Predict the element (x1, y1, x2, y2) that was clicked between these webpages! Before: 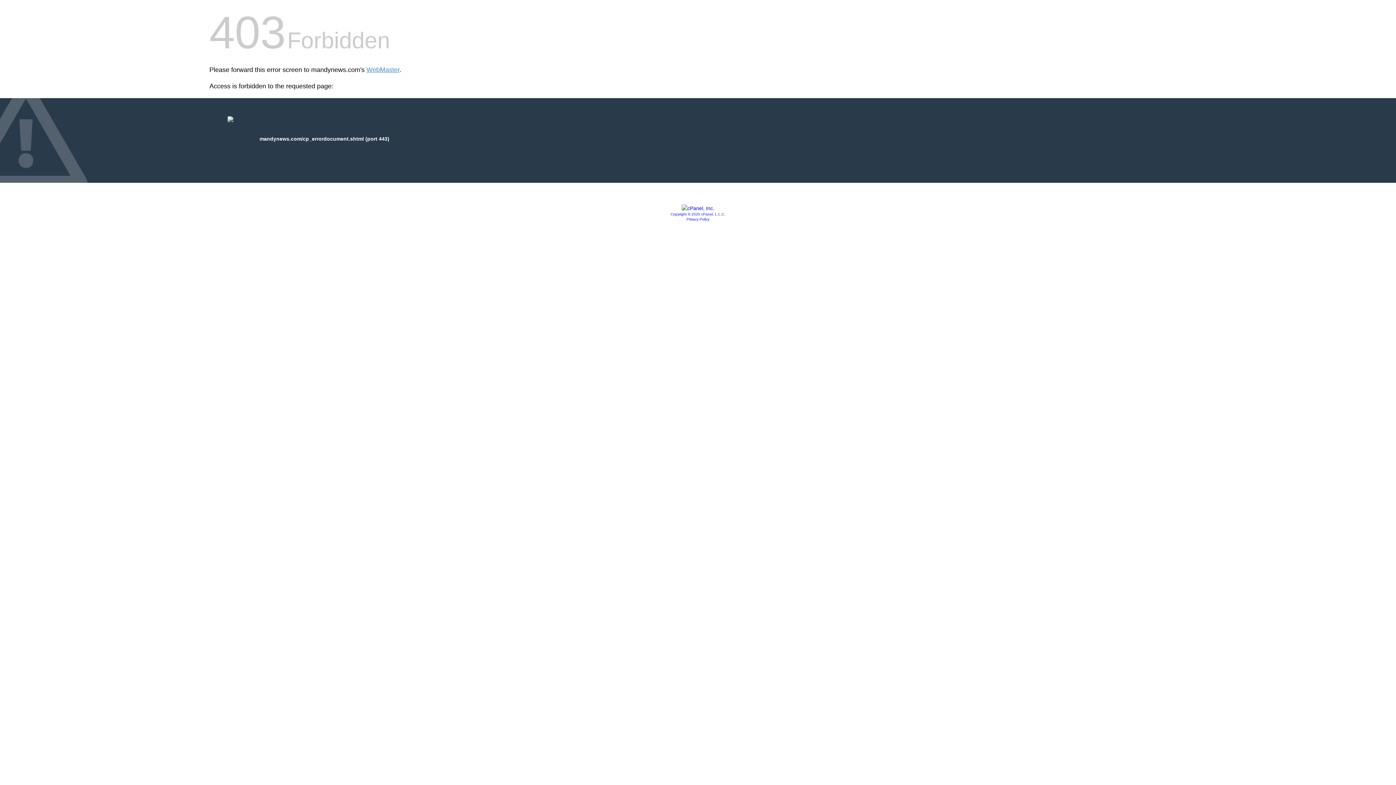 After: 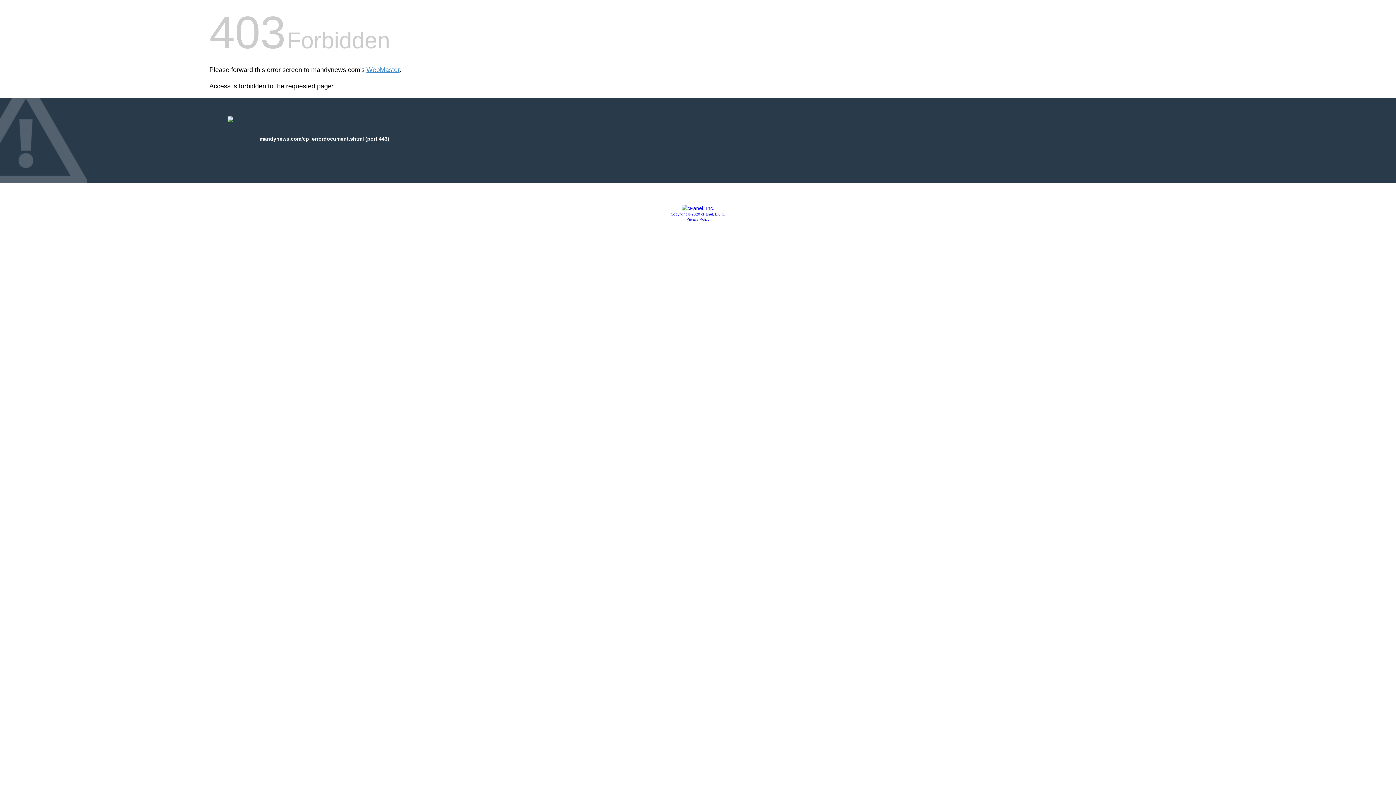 Action: label: Privacy Policy bbox: (686, 217, 709, 221)